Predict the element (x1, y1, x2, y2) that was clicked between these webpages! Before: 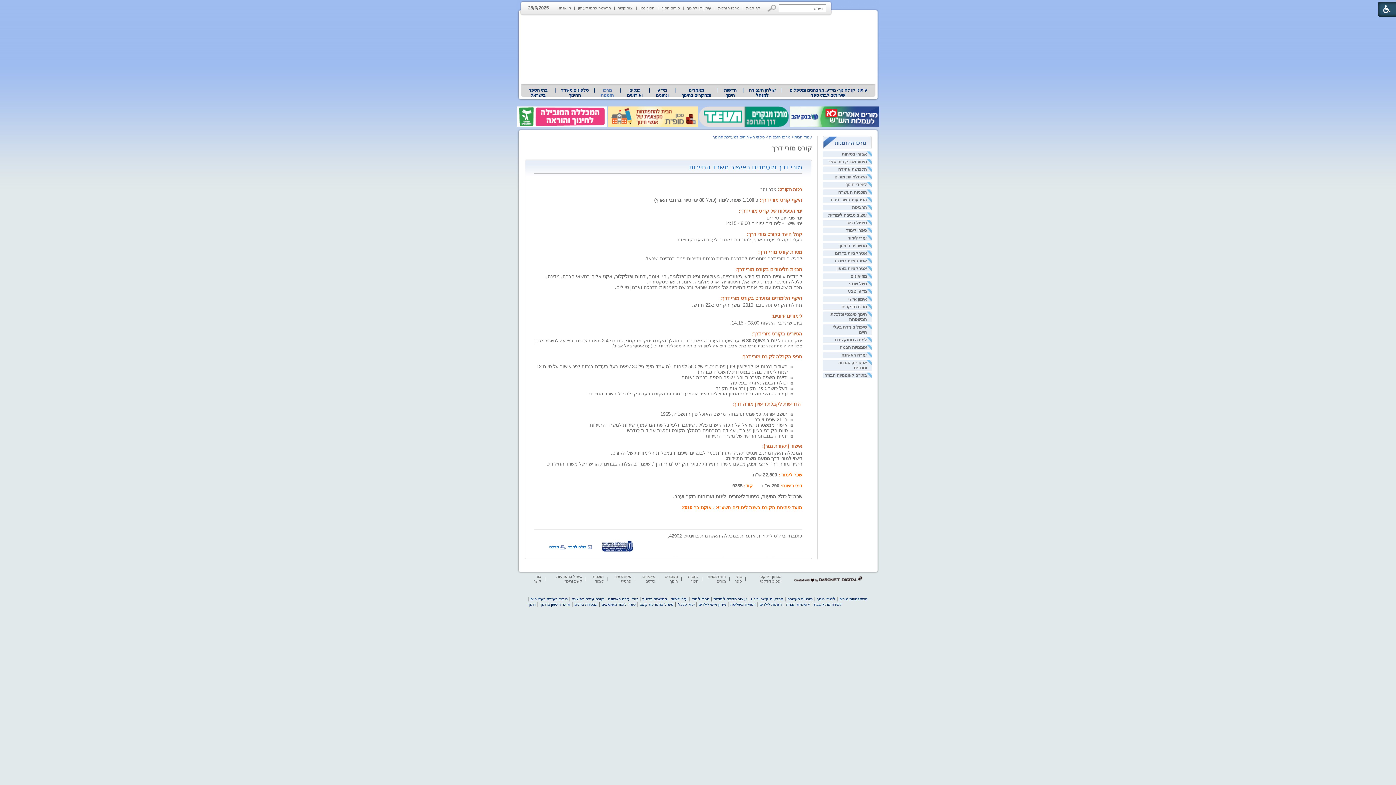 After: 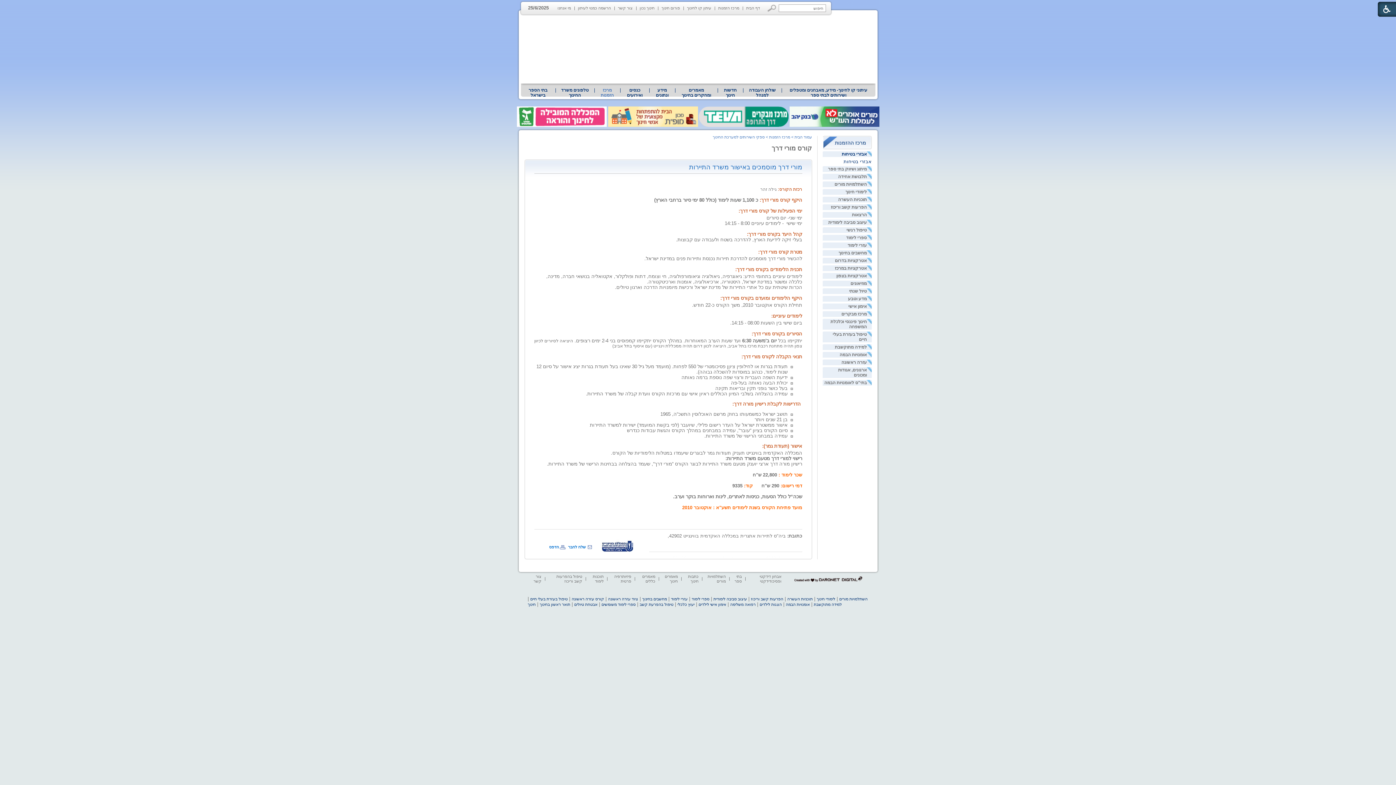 Action: bbox: (842, 151, 867, 156) label: אבזרי בטיחות